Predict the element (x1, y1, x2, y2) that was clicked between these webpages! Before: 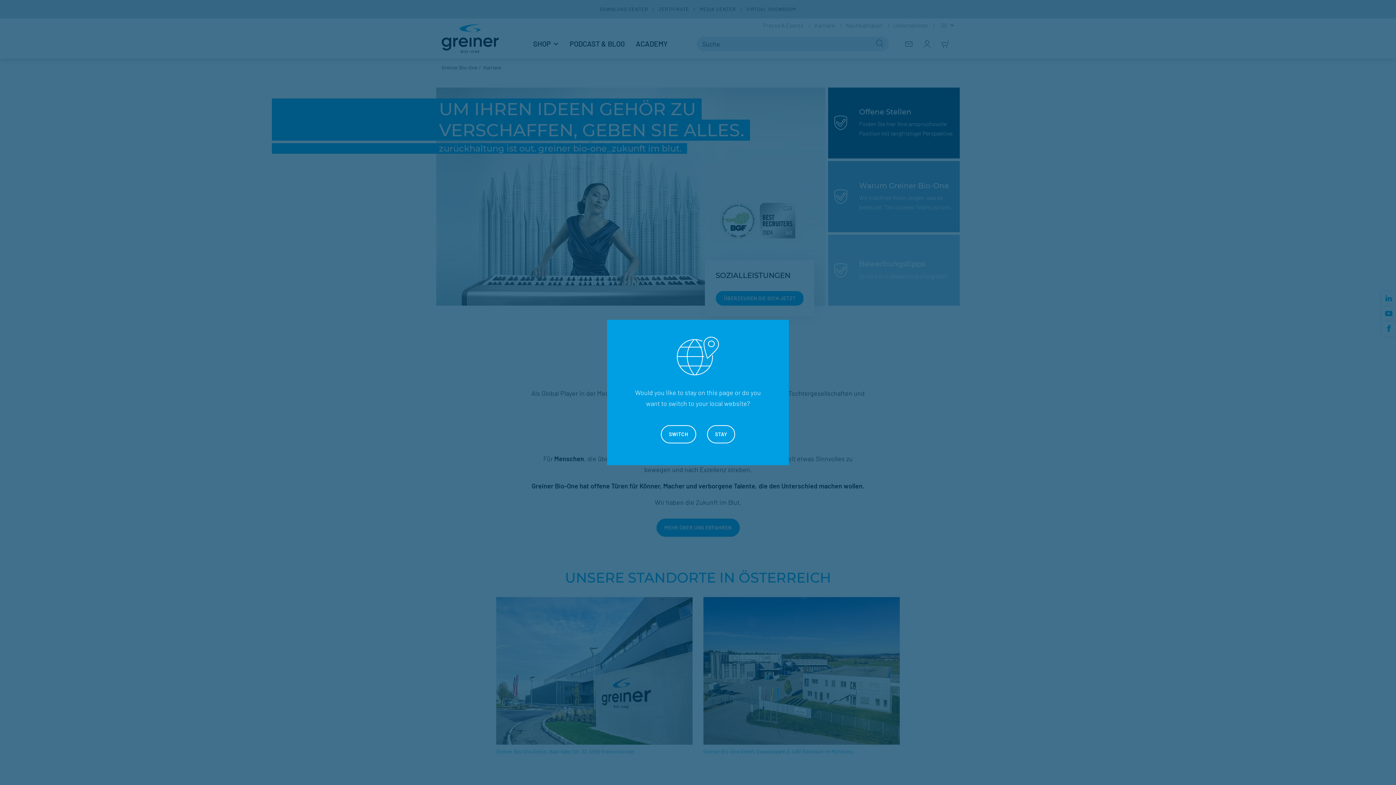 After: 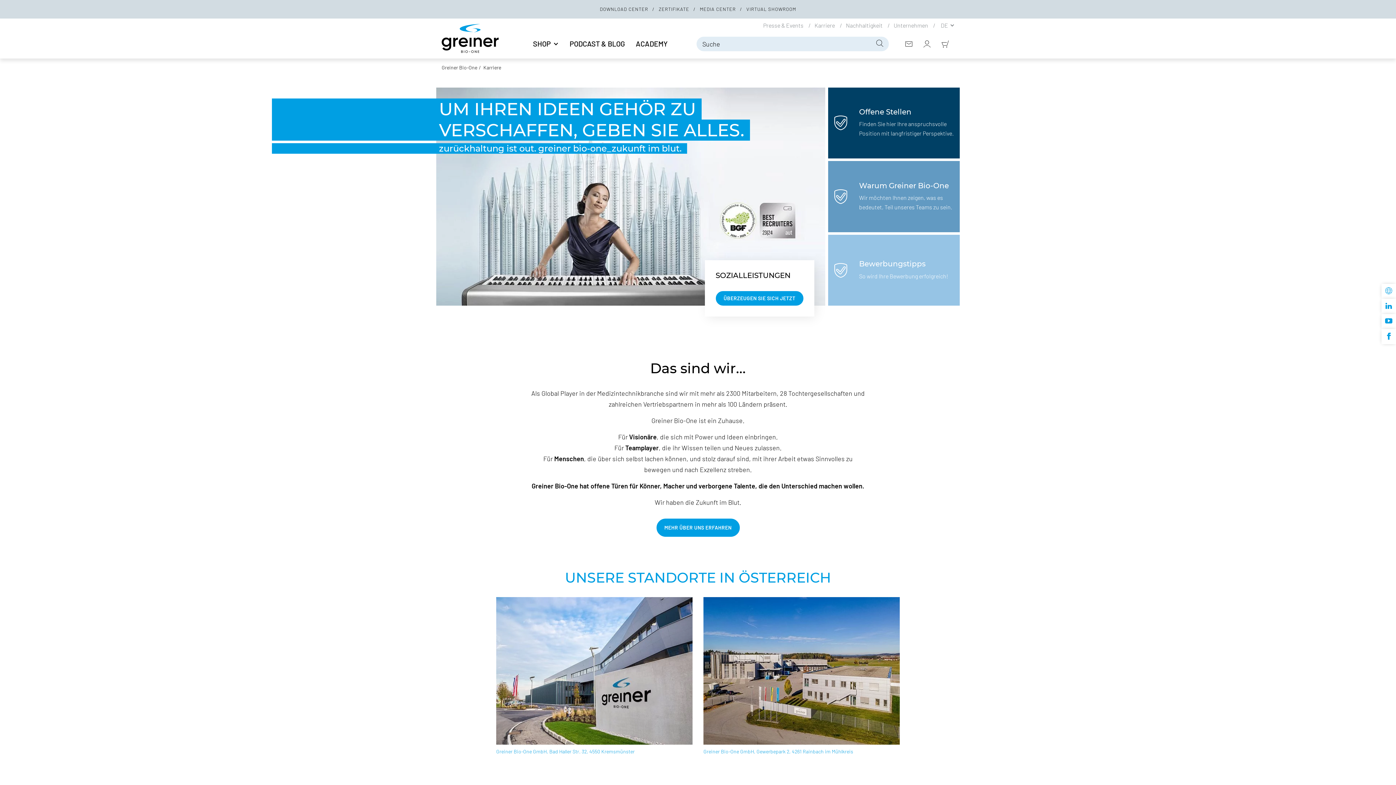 Action: label: STAY bbox: (707, 425, 735, 443)